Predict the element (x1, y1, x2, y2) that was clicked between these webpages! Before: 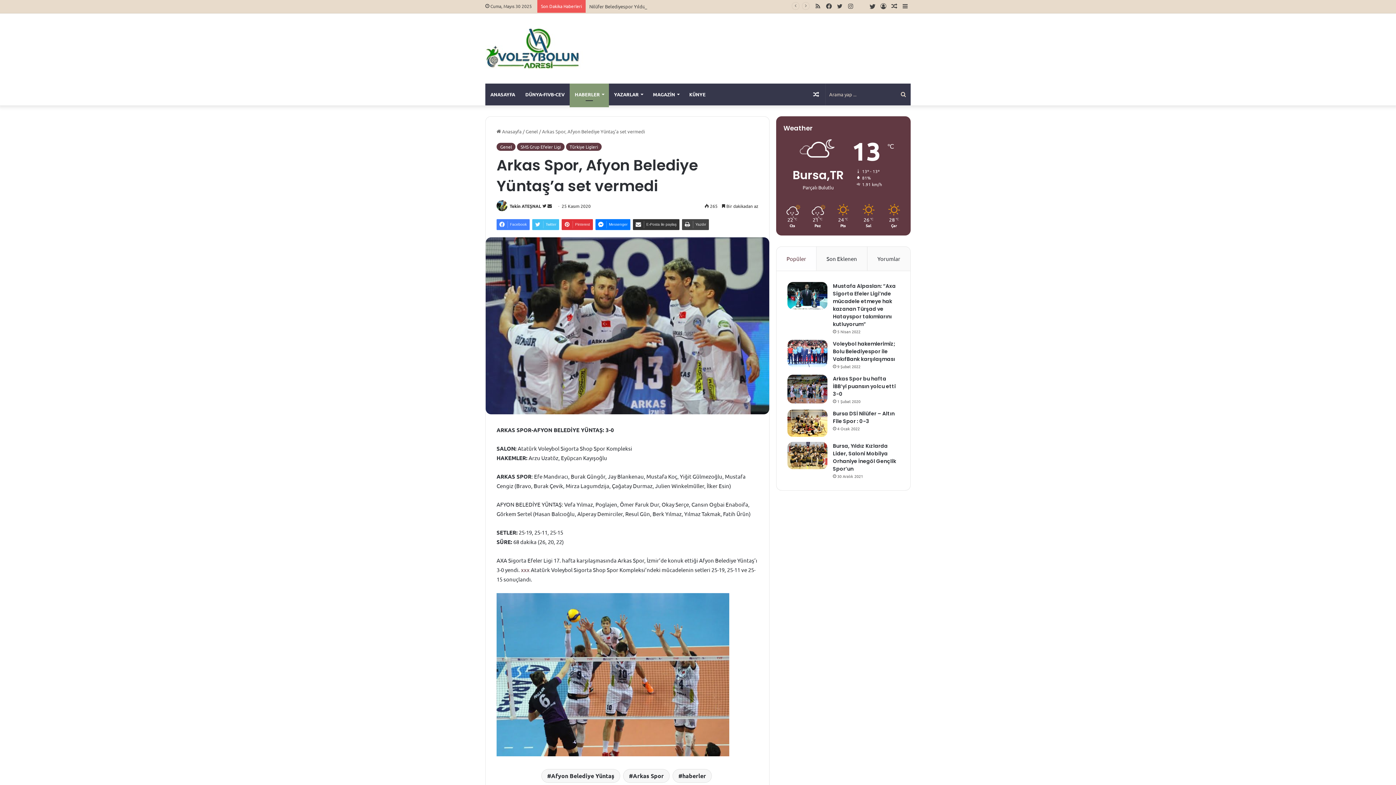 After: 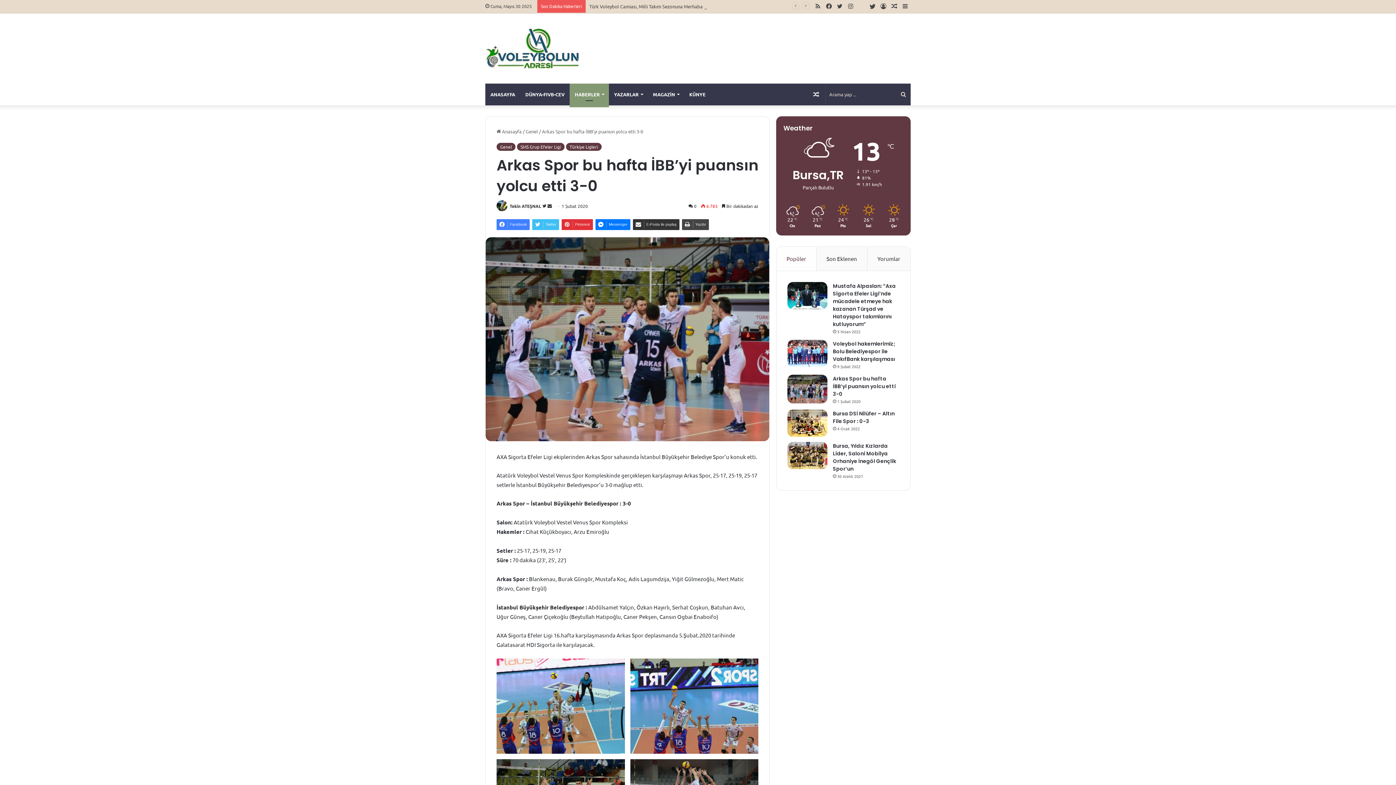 Action: label: Arkas Spor bu hafta İBB’yi puansın yolcu etti 3-0 bbox: (833, 375, 896, 397)